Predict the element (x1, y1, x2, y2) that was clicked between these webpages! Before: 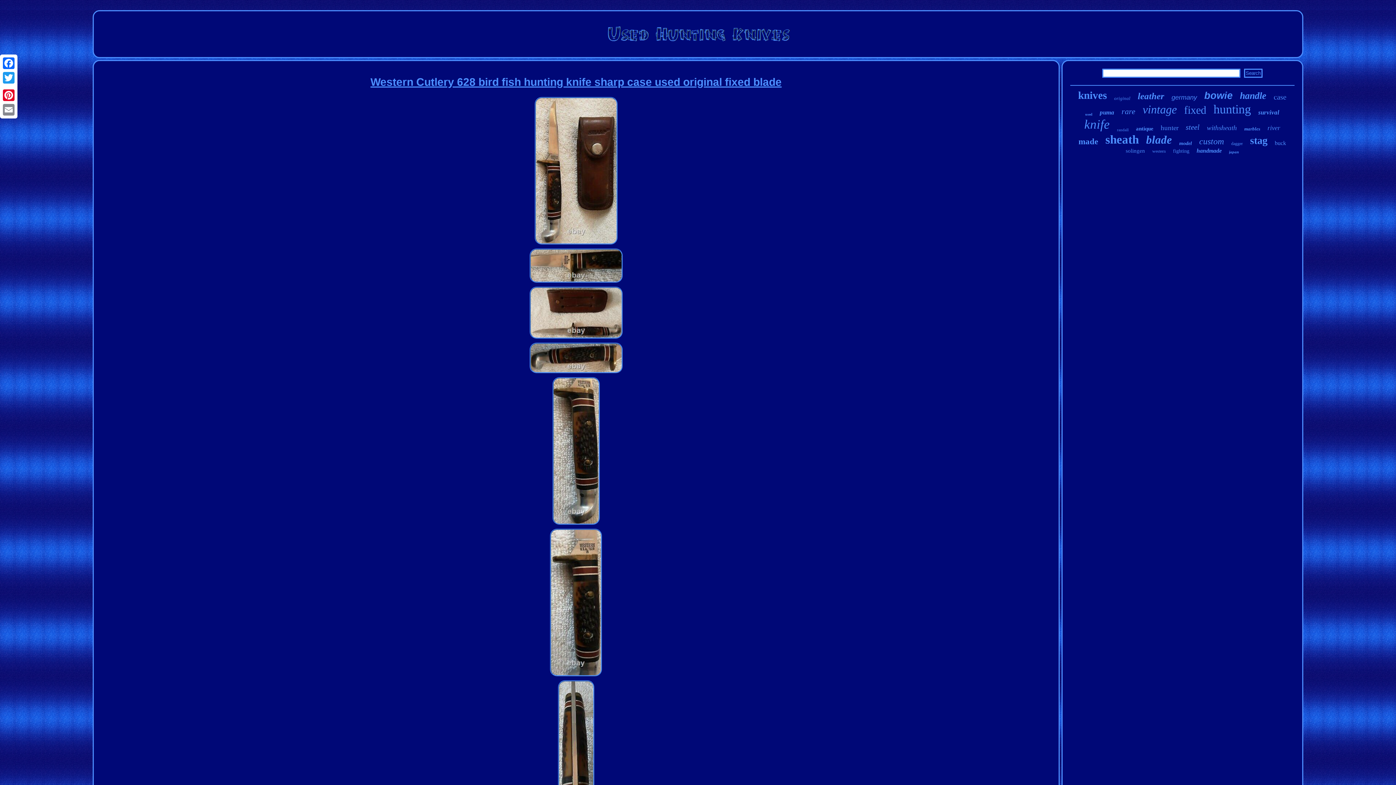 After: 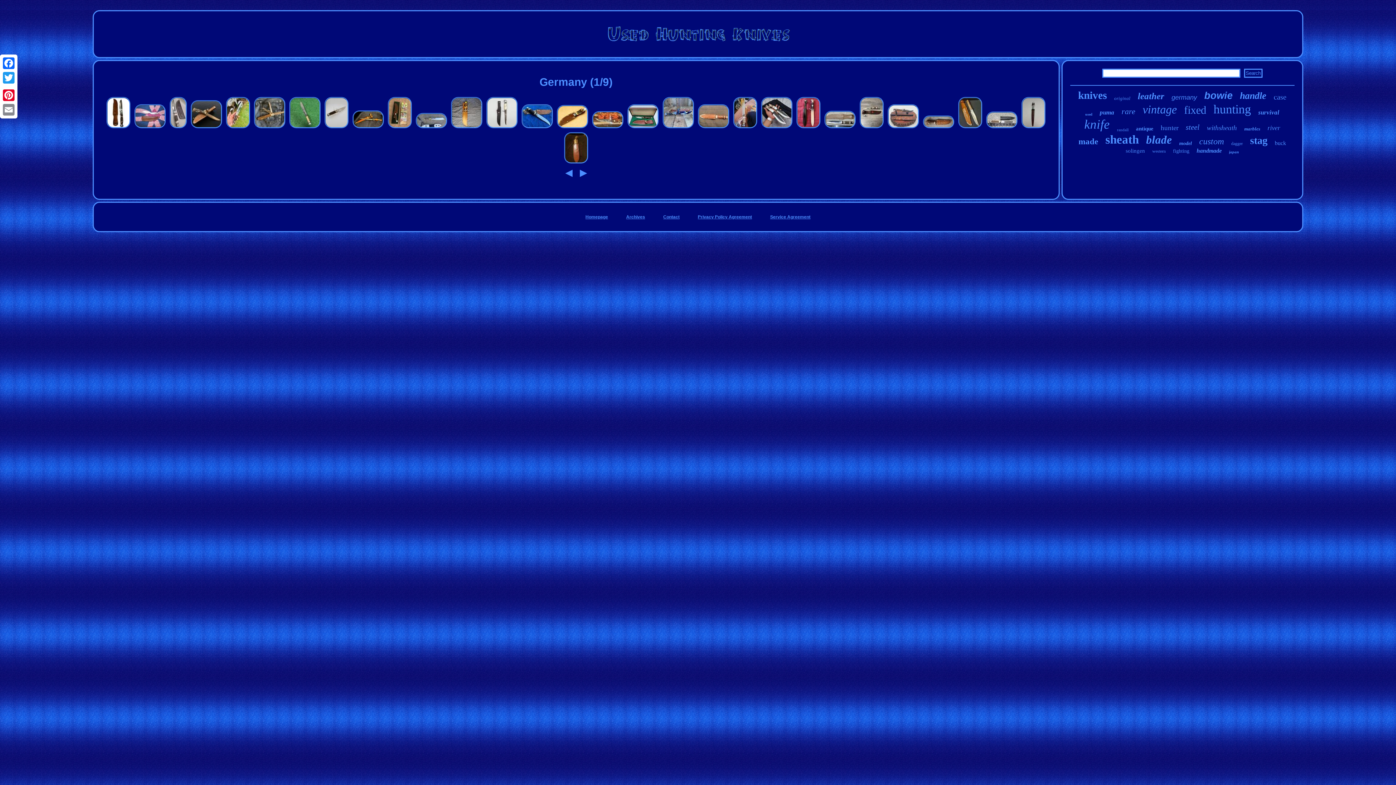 Action: bbox: (1171, 93, 1197, 101) label: germany